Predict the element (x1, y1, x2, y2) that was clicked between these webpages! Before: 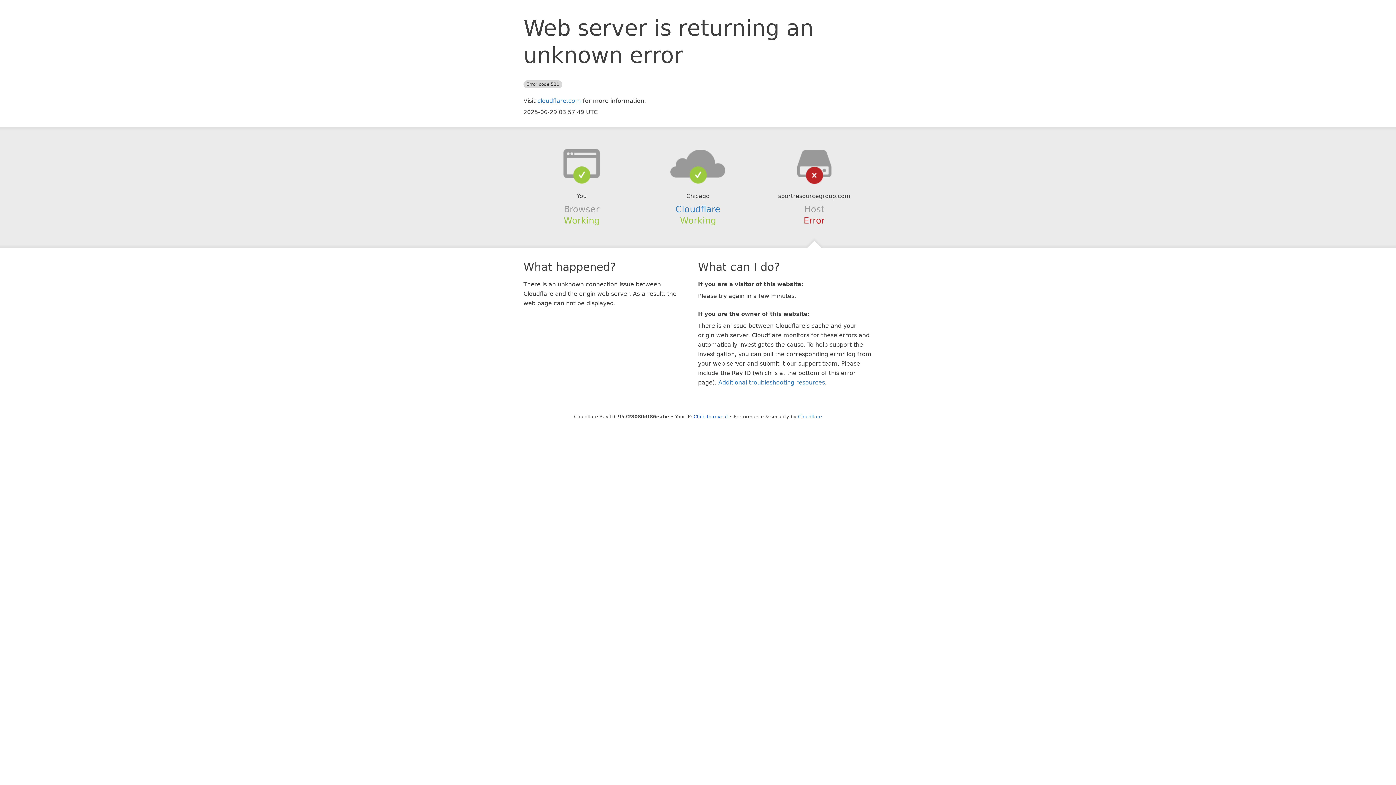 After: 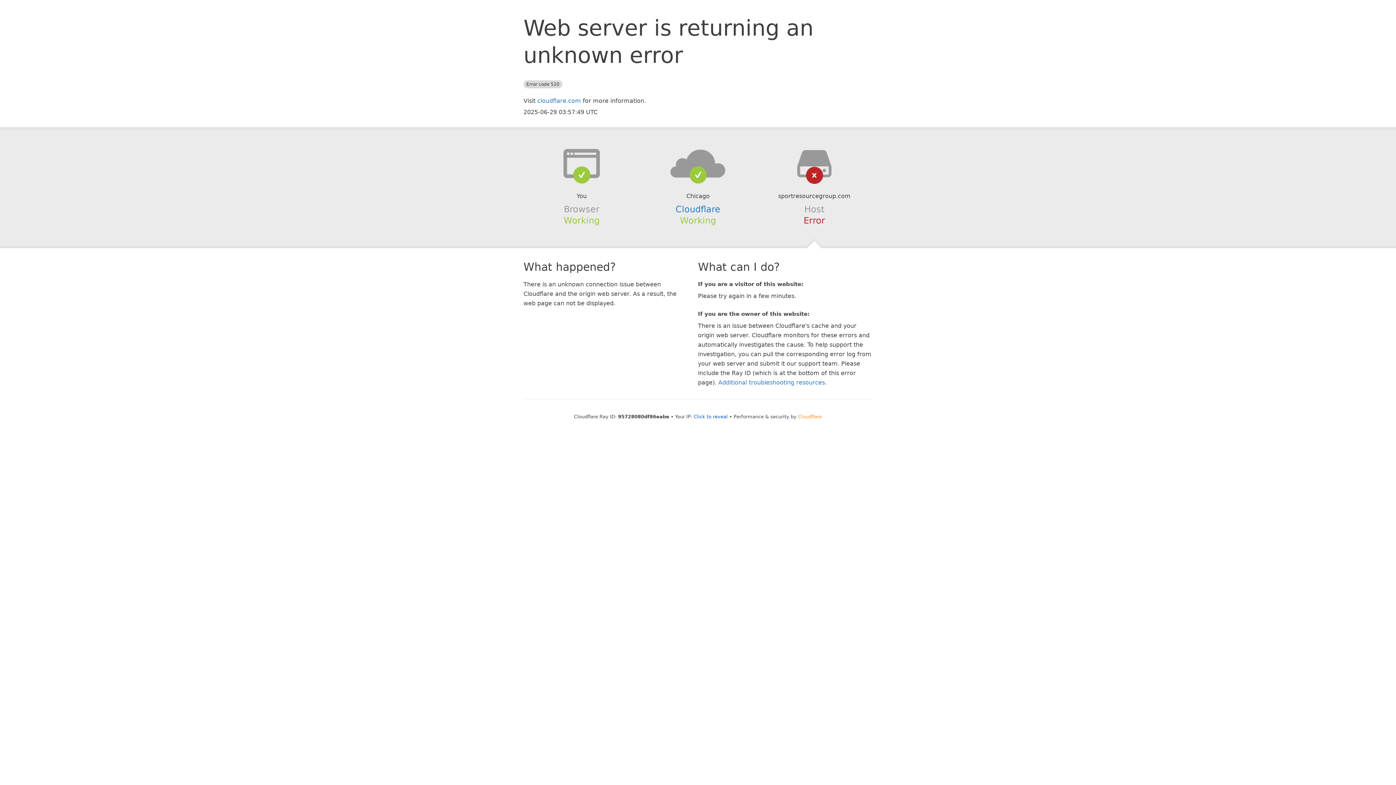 Action: label: Cloudflare bbox: (798, 414, 822, 419)